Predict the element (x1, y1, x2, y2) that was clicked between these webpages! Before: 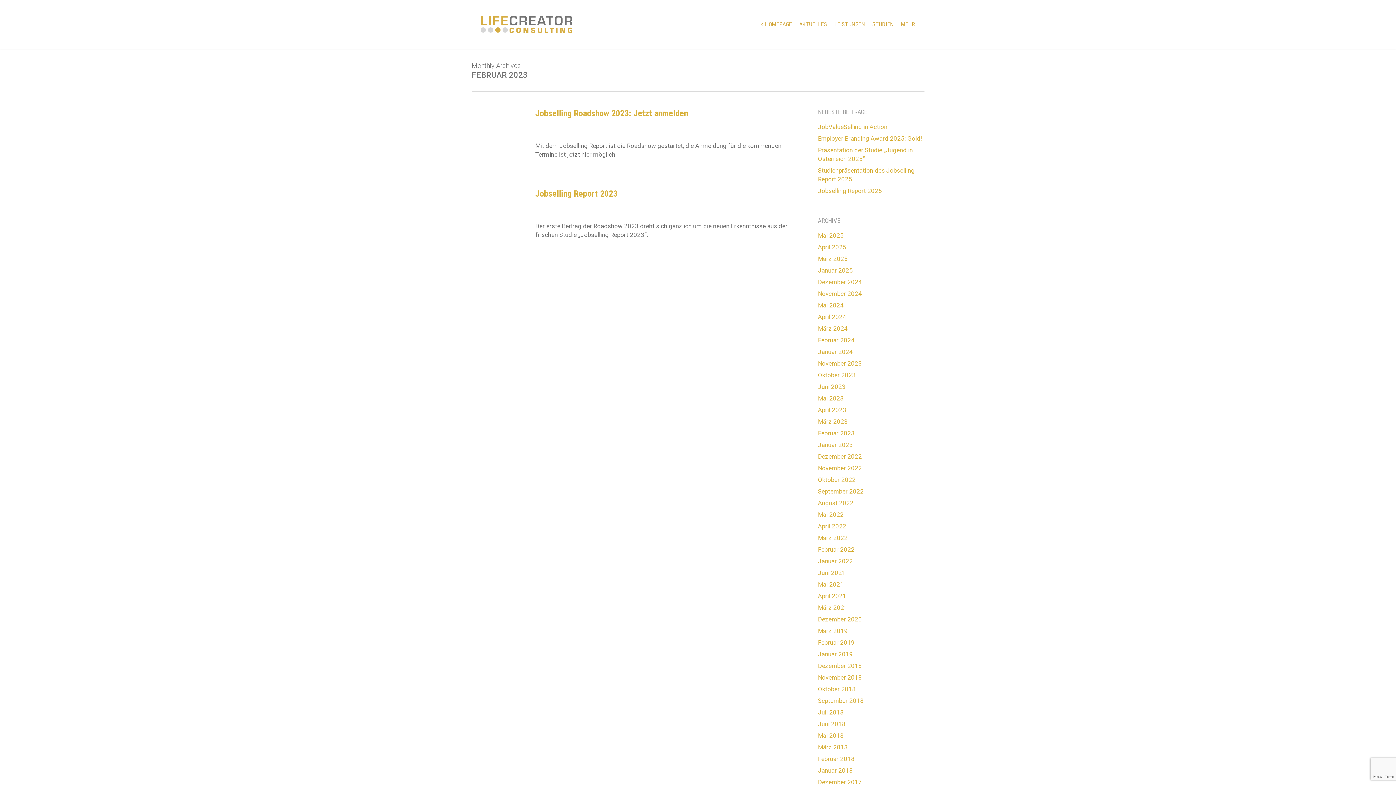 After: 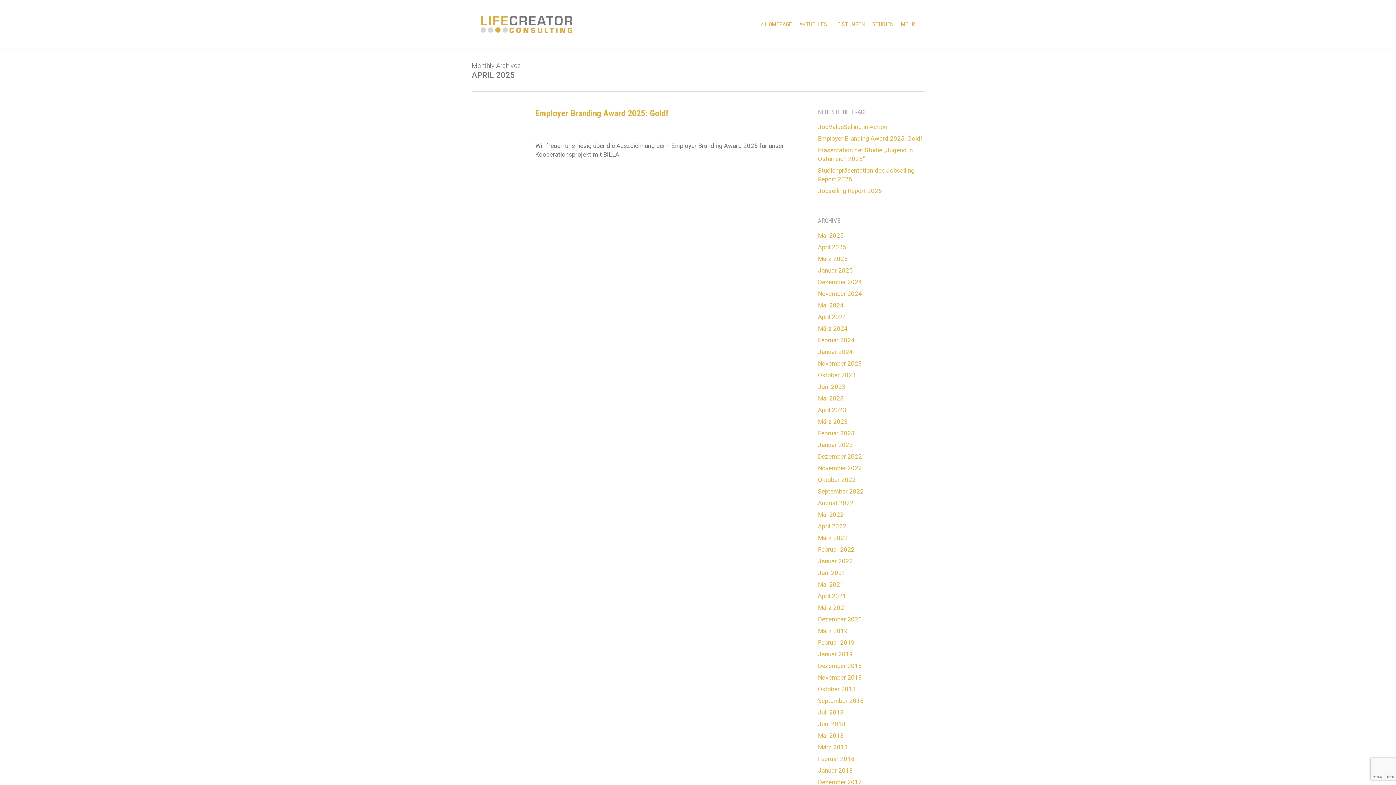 Action: label: April 2025 bbox: (818, 242, 924, 251)